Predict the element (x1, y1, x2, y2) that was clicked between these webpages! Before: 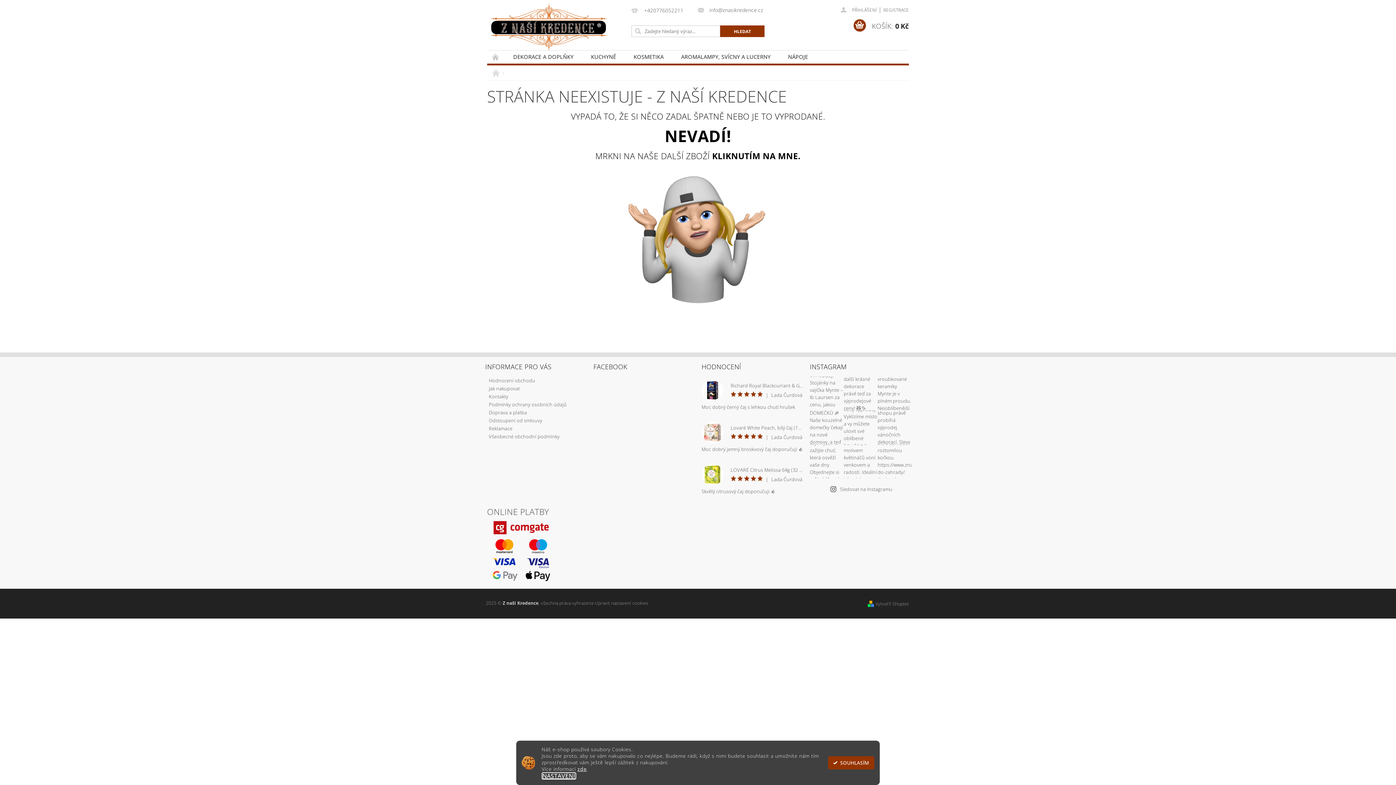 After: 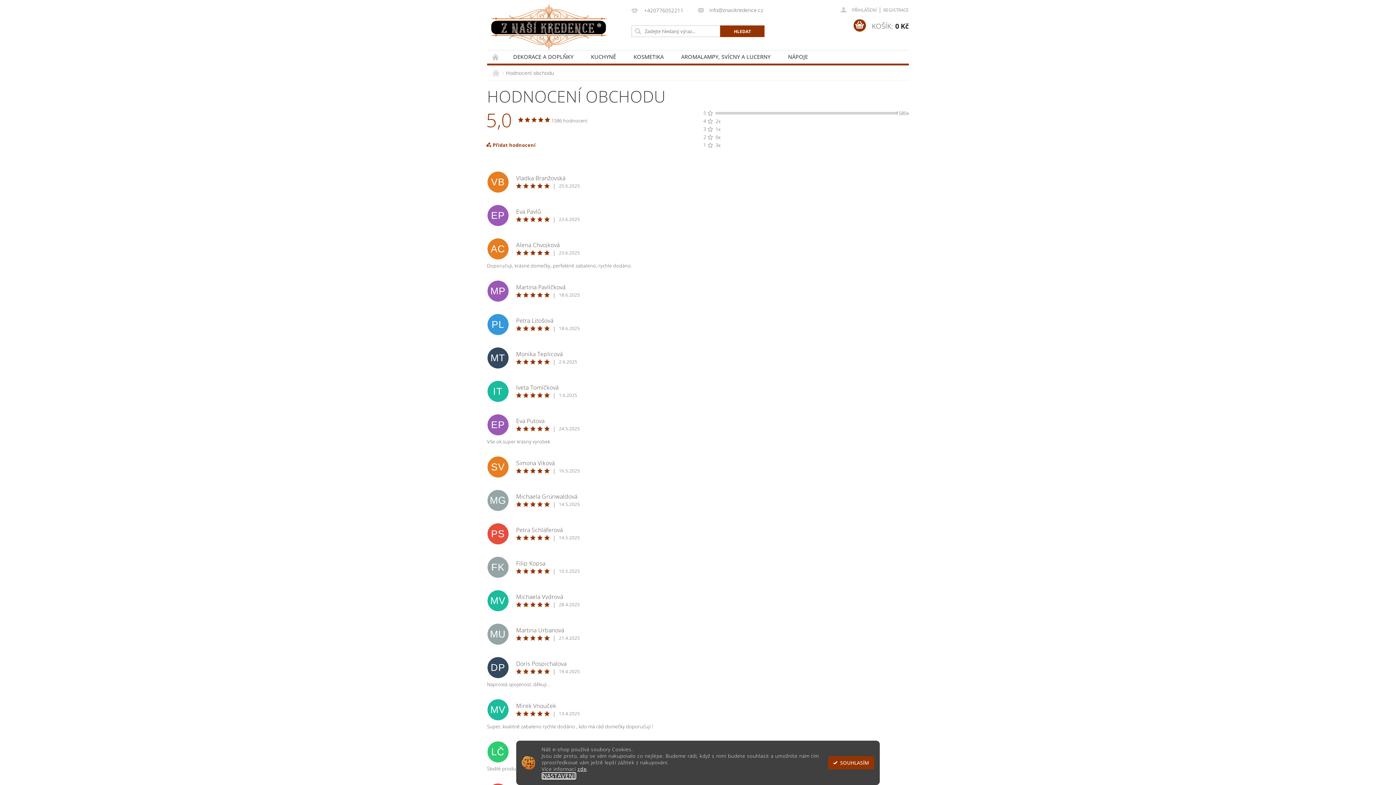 Action: bbox: (489, 377, 535, 384) label: Hodnocení obchodu